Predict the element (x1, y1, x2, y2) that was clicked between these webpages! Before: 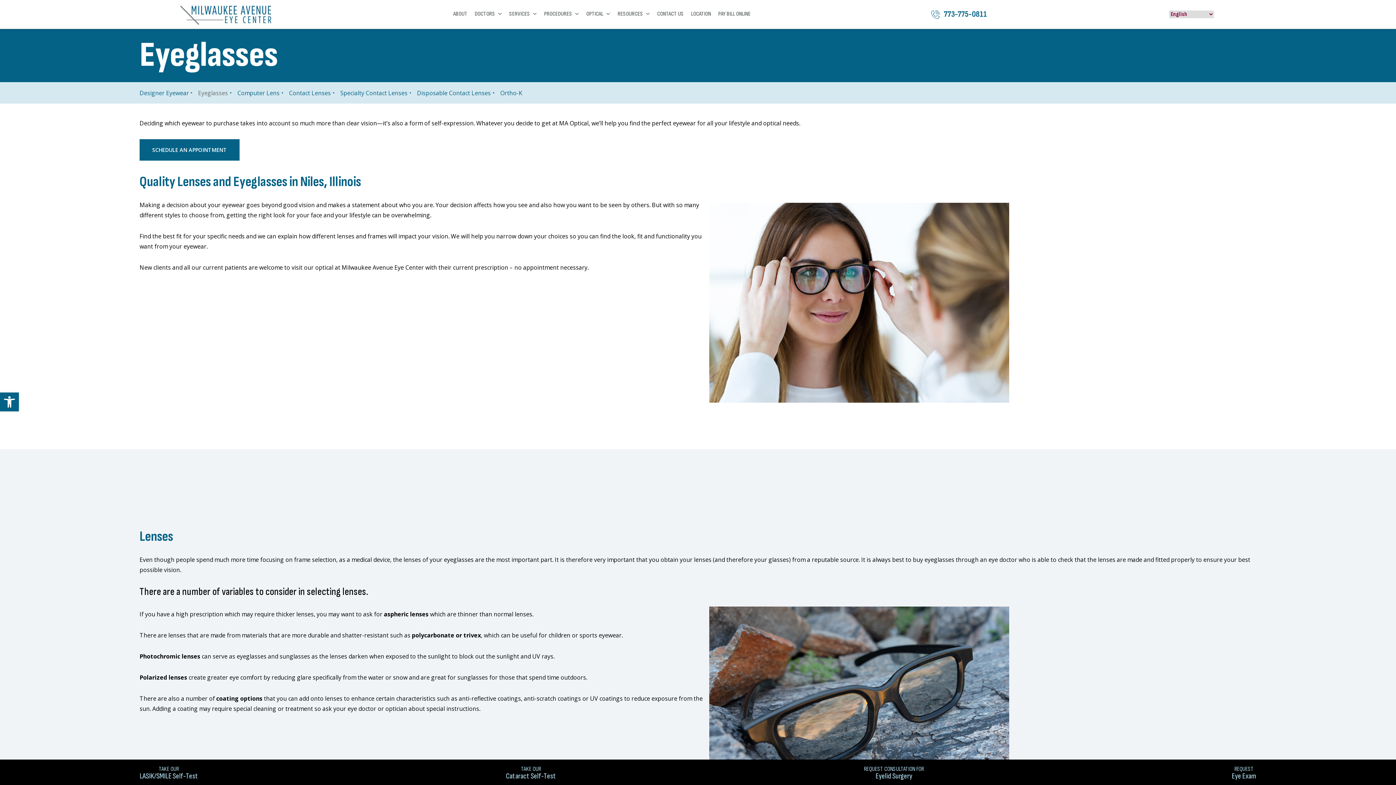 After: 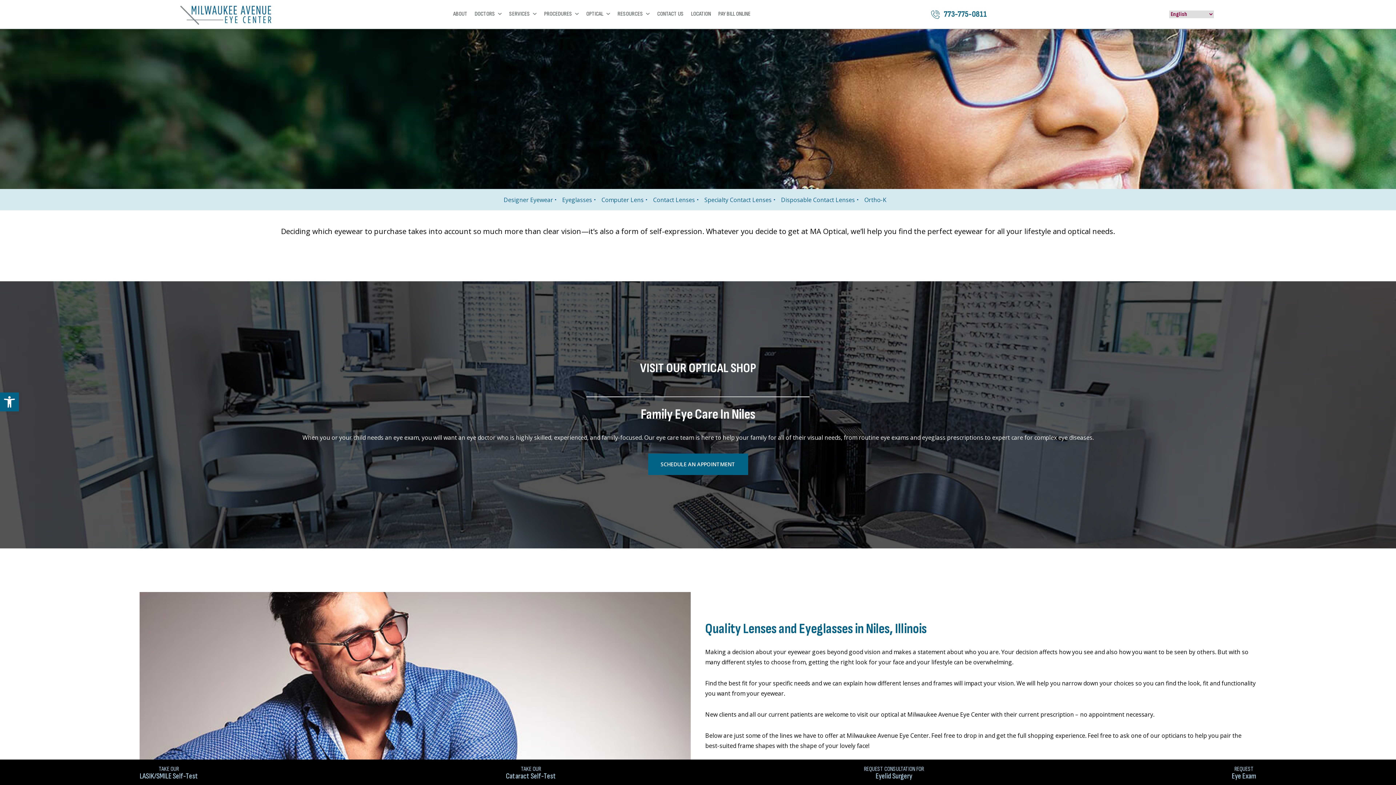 Action: label: OPTICAL bbox: (584, 8, 604, 19)